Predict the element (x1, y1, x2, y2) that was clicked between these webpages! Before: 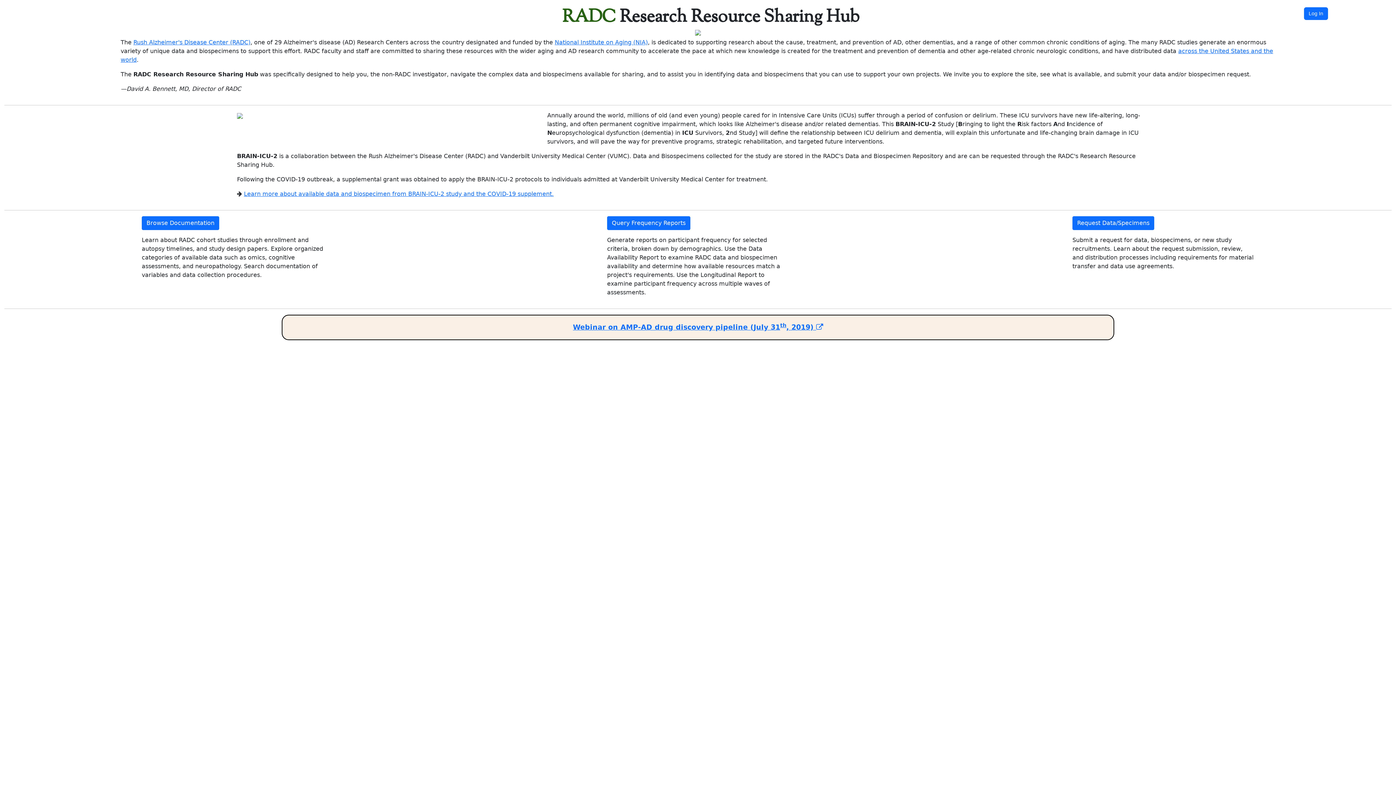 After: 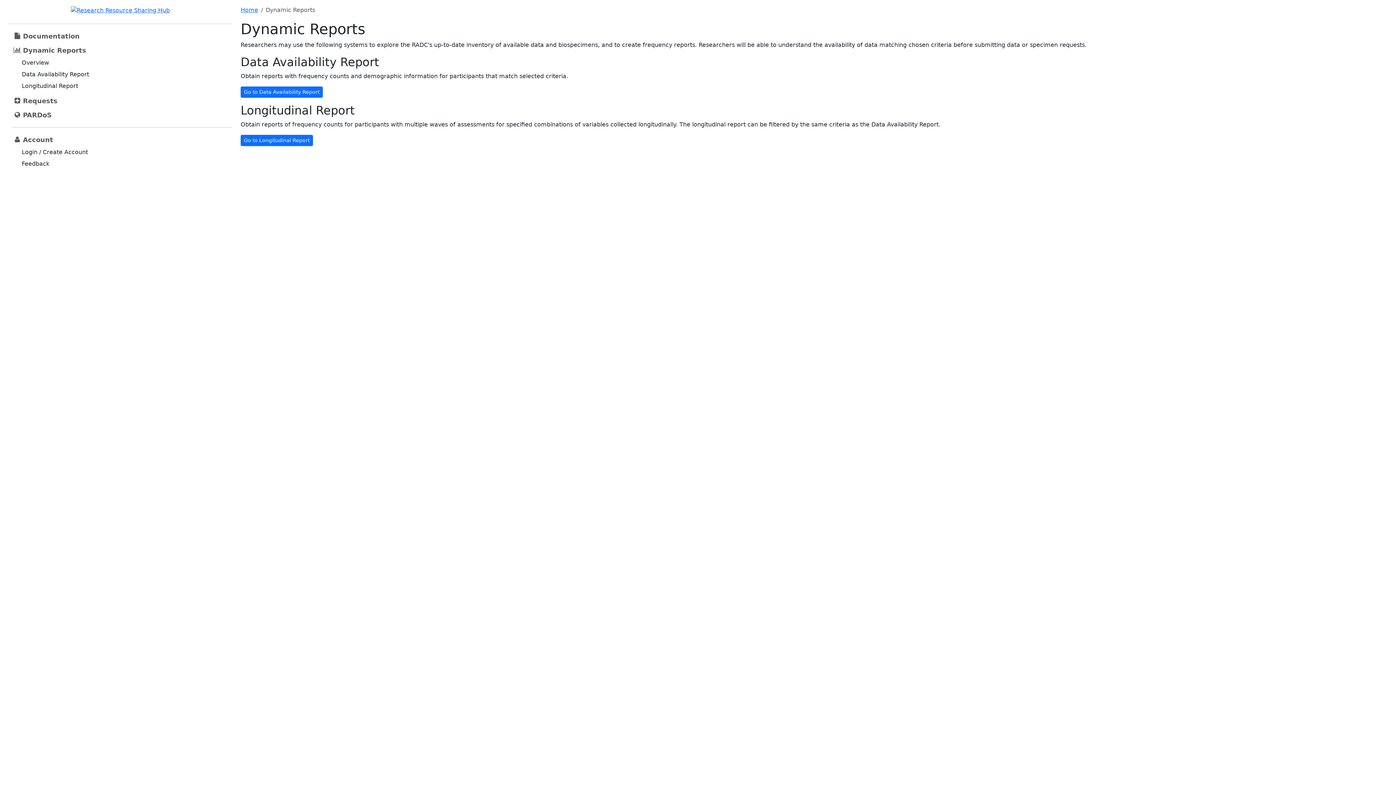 Action: label: Query Frequency Reports bbox: (607, 216, 690, 230)